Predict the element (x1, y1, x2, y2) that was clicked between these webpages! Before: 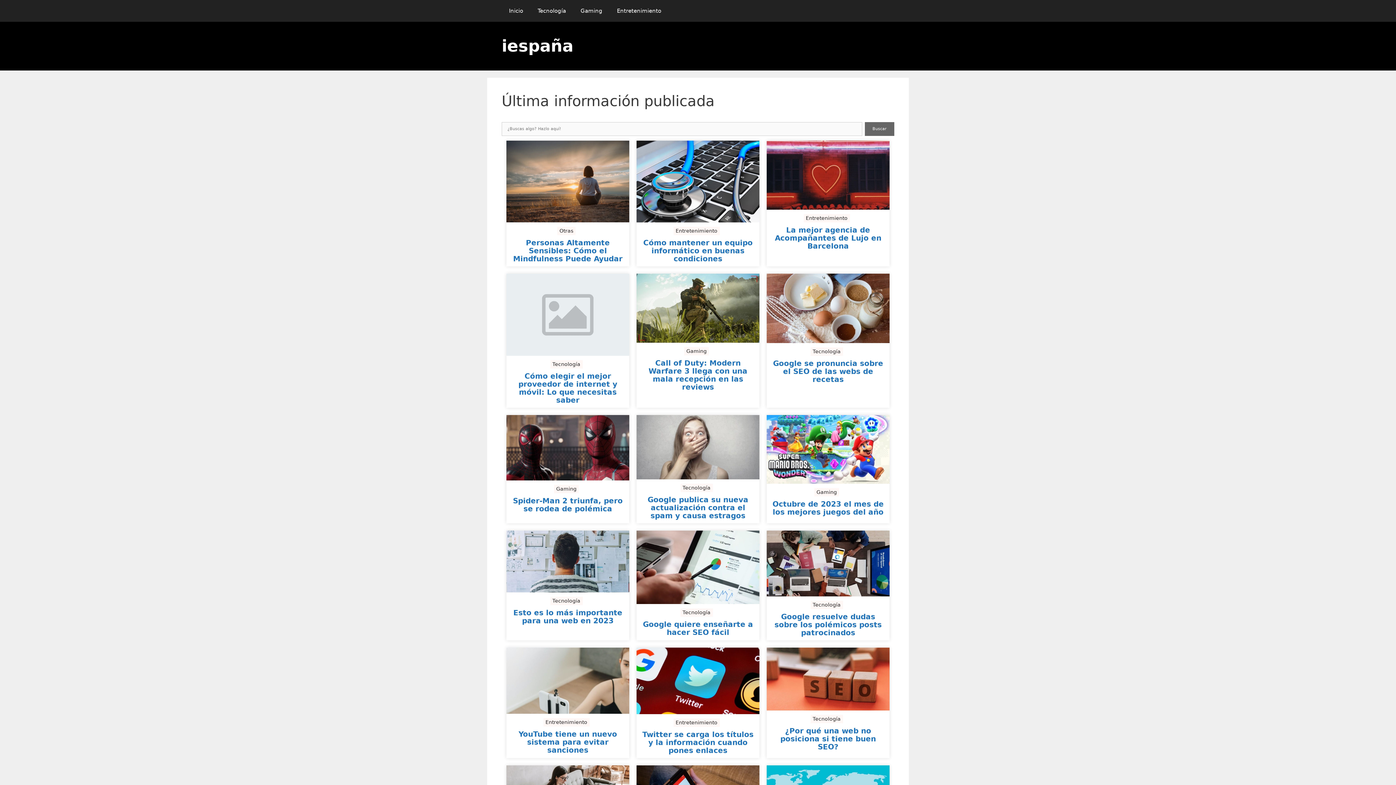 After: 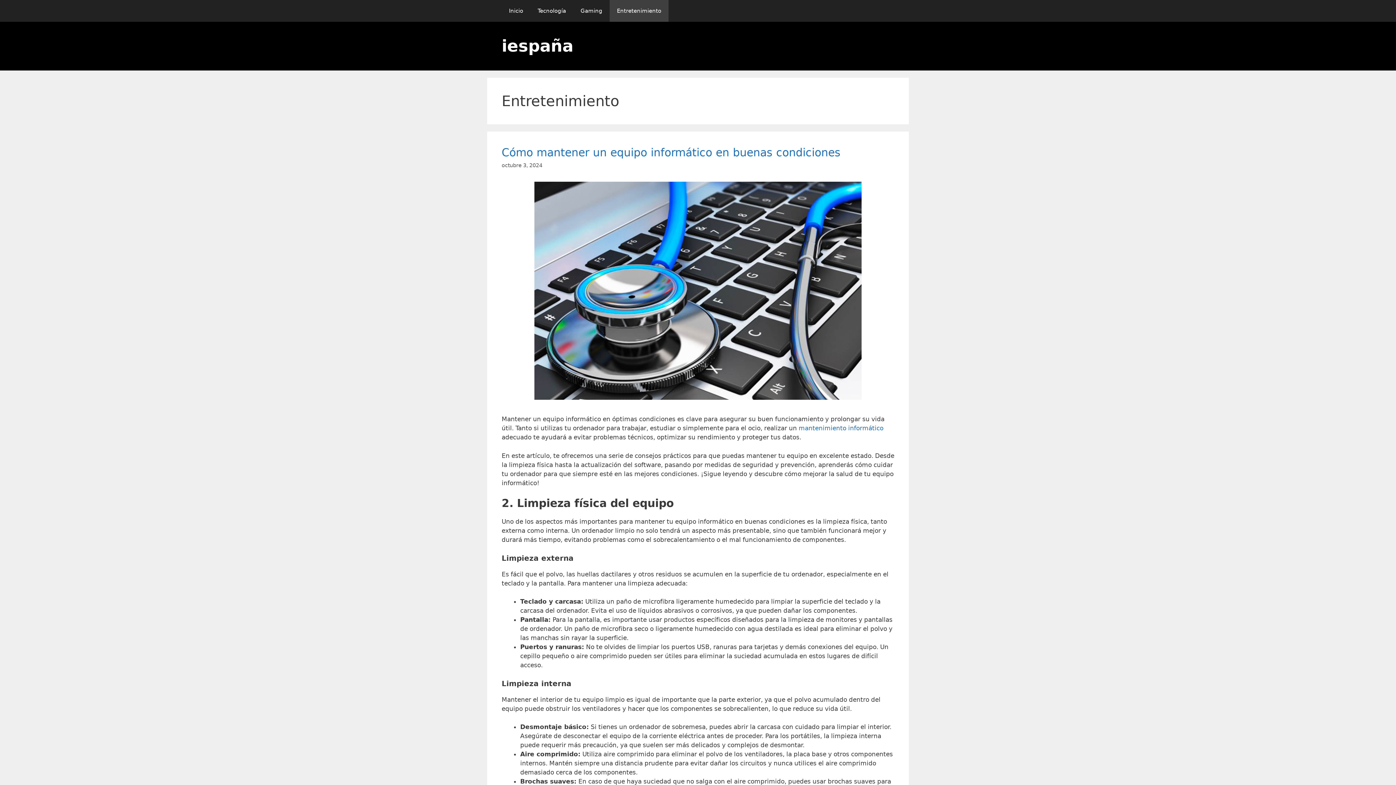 Action: bbox: (803, 214, 850, 222) label: Entretenimiento